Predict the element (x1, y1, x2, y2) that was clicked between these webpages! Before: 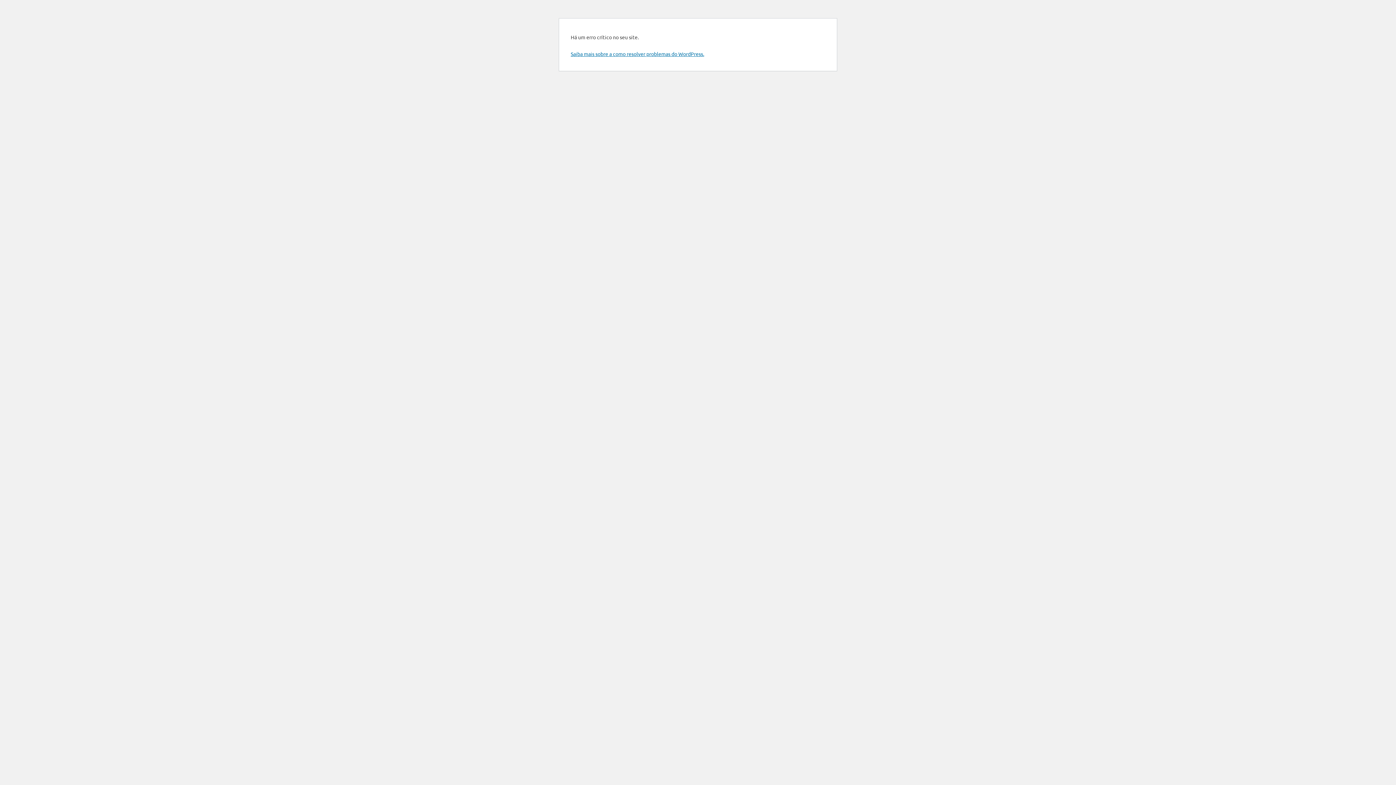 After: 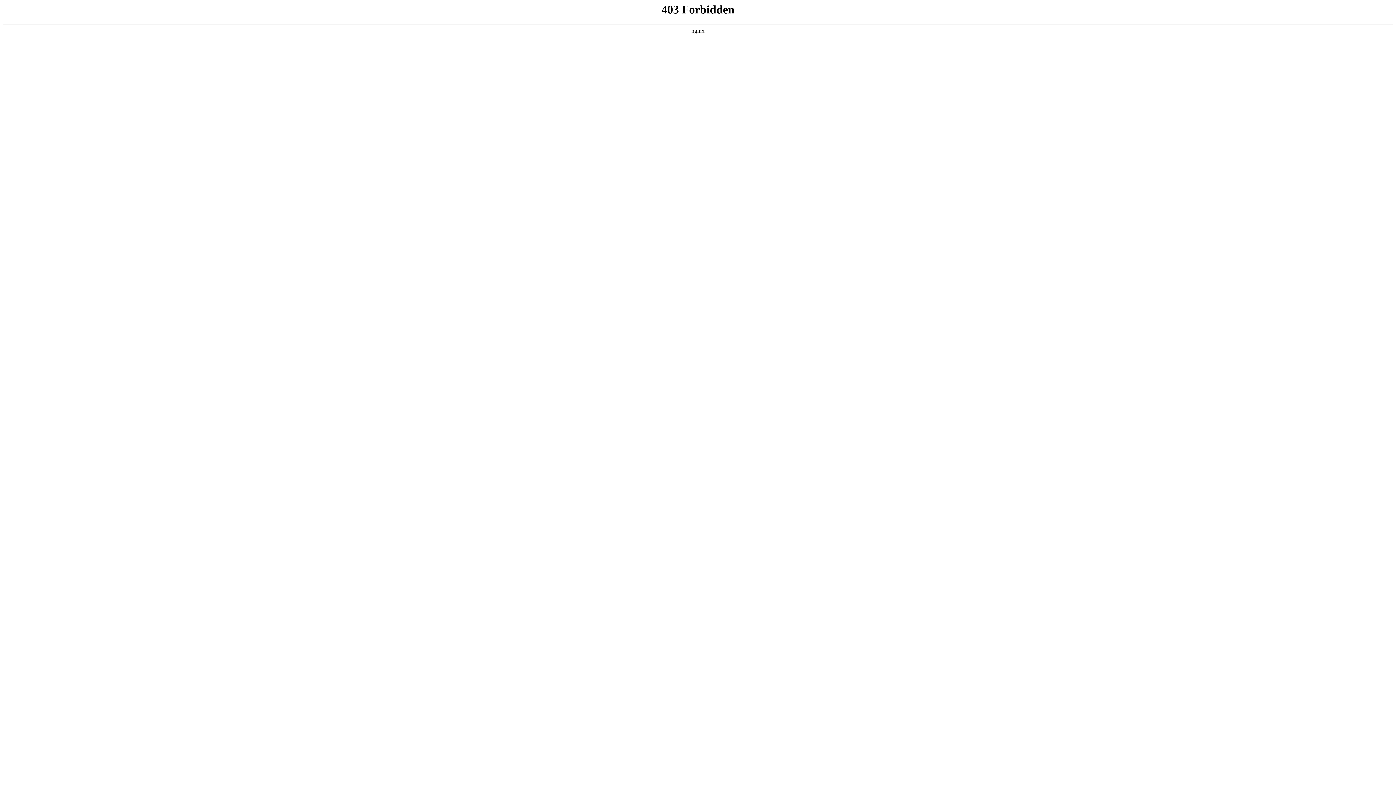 Action: bbox: (570, 50, 704, 57) label: Saiba mais sobre a como resolver problemas do WordPress.